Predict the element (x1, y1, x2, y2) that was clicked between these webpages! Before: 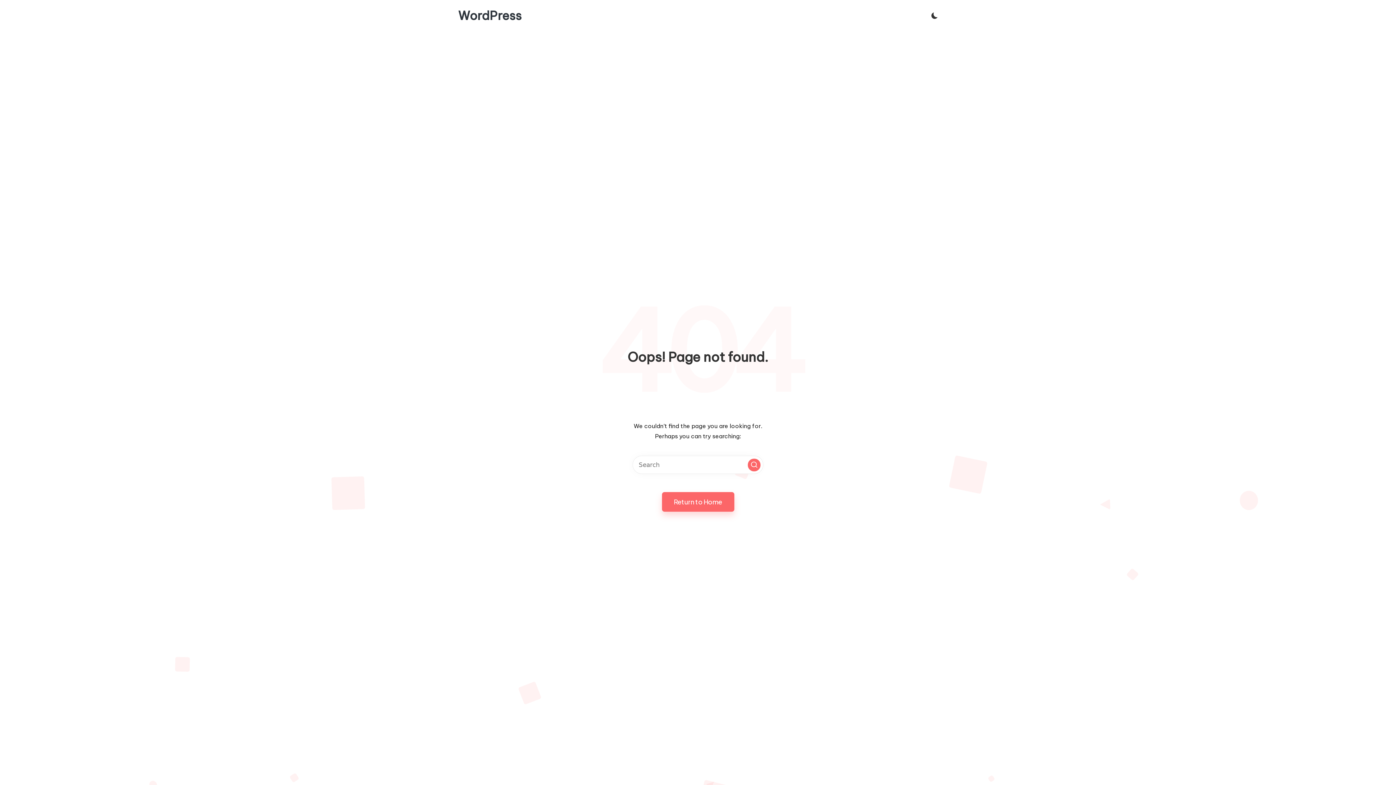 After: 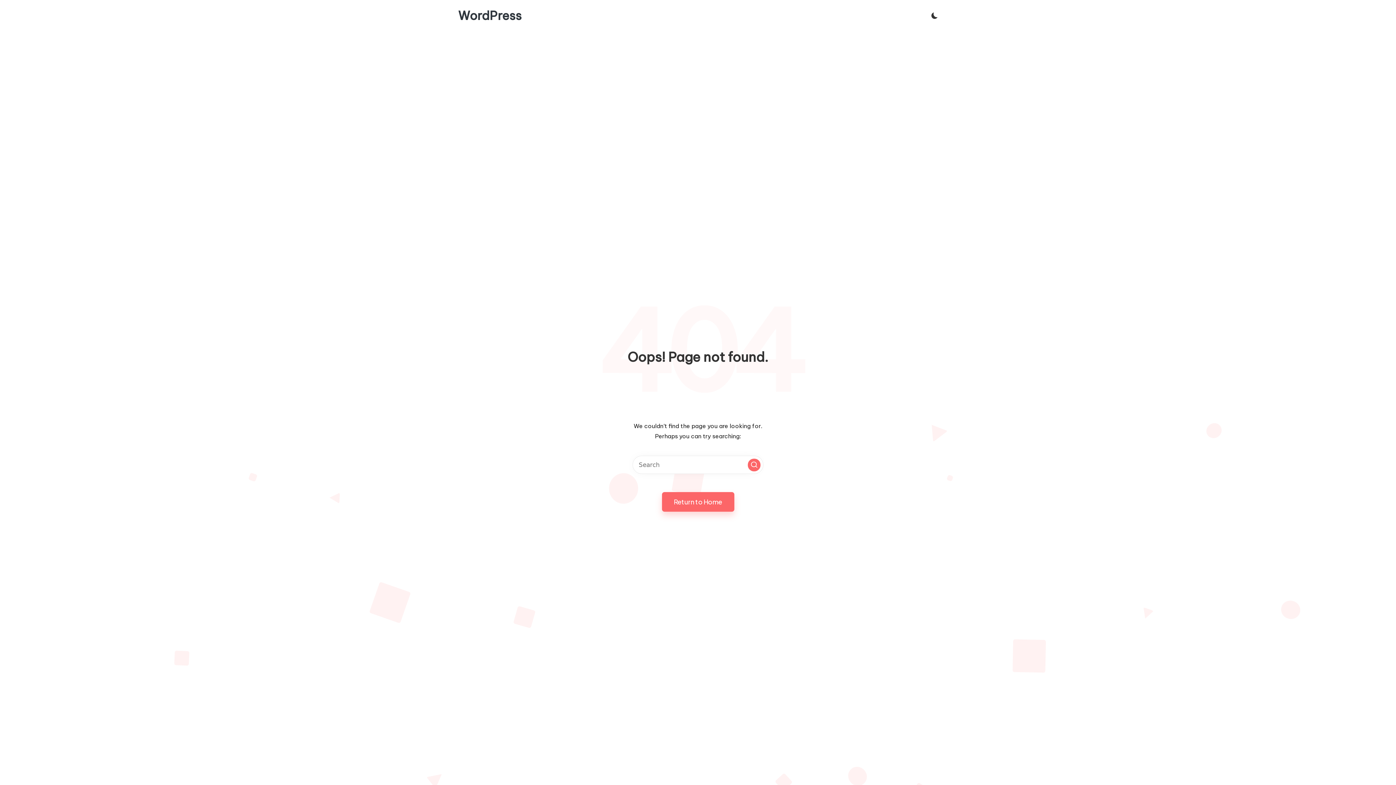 Action: label: Search bbox: (748, 458, 760, 471)